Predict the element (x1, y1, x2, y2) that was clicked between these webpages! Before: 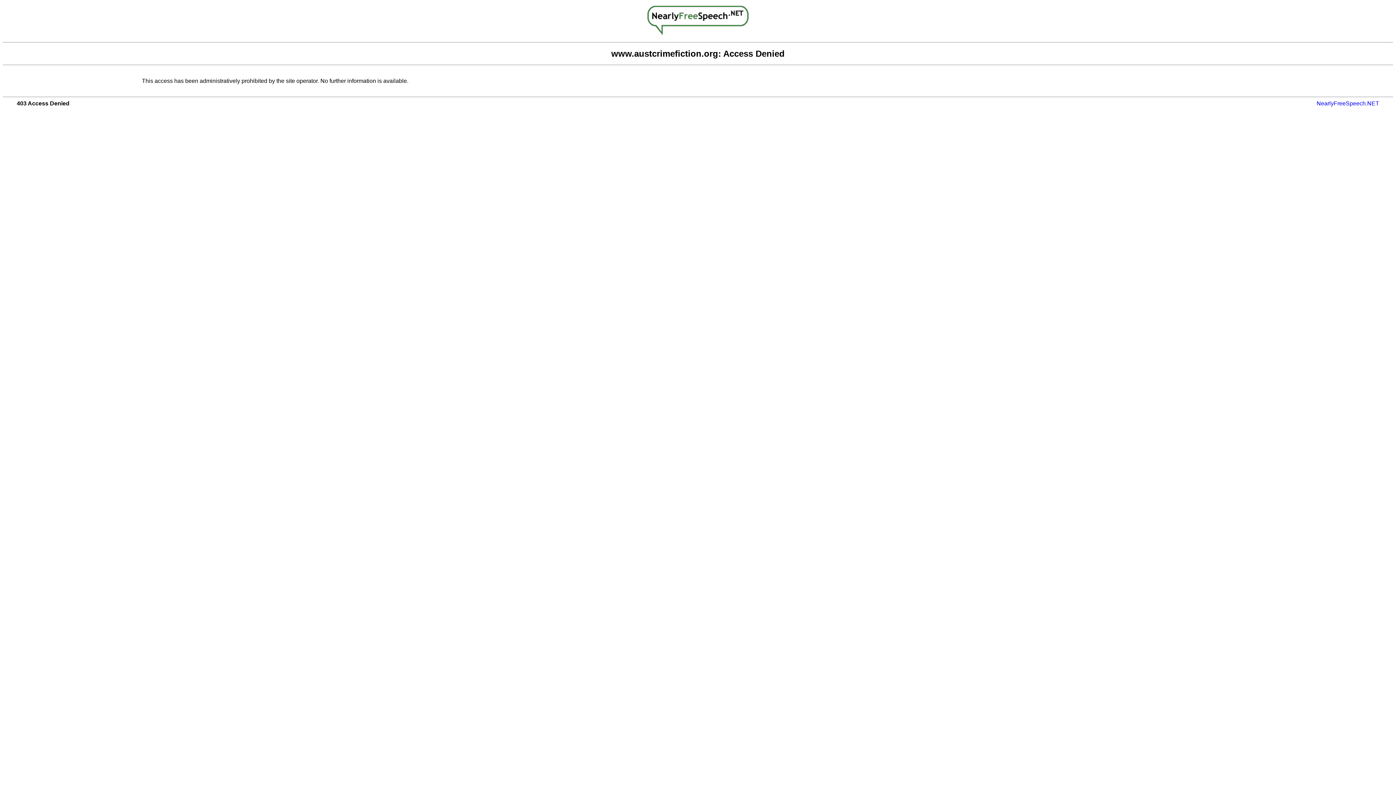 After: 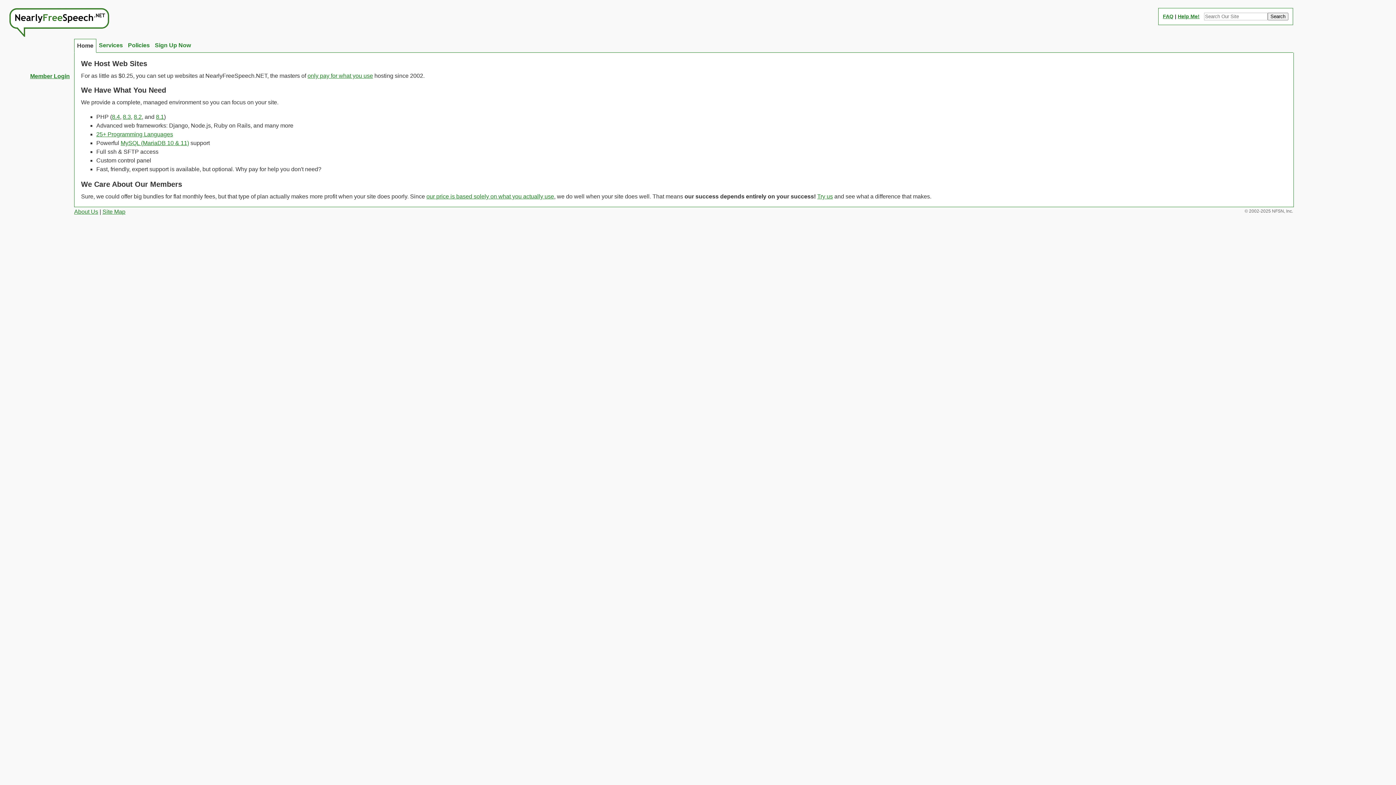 Action: bbox: (1317, 100, 1379, 106) label: NearlyFreeSpeech.NET